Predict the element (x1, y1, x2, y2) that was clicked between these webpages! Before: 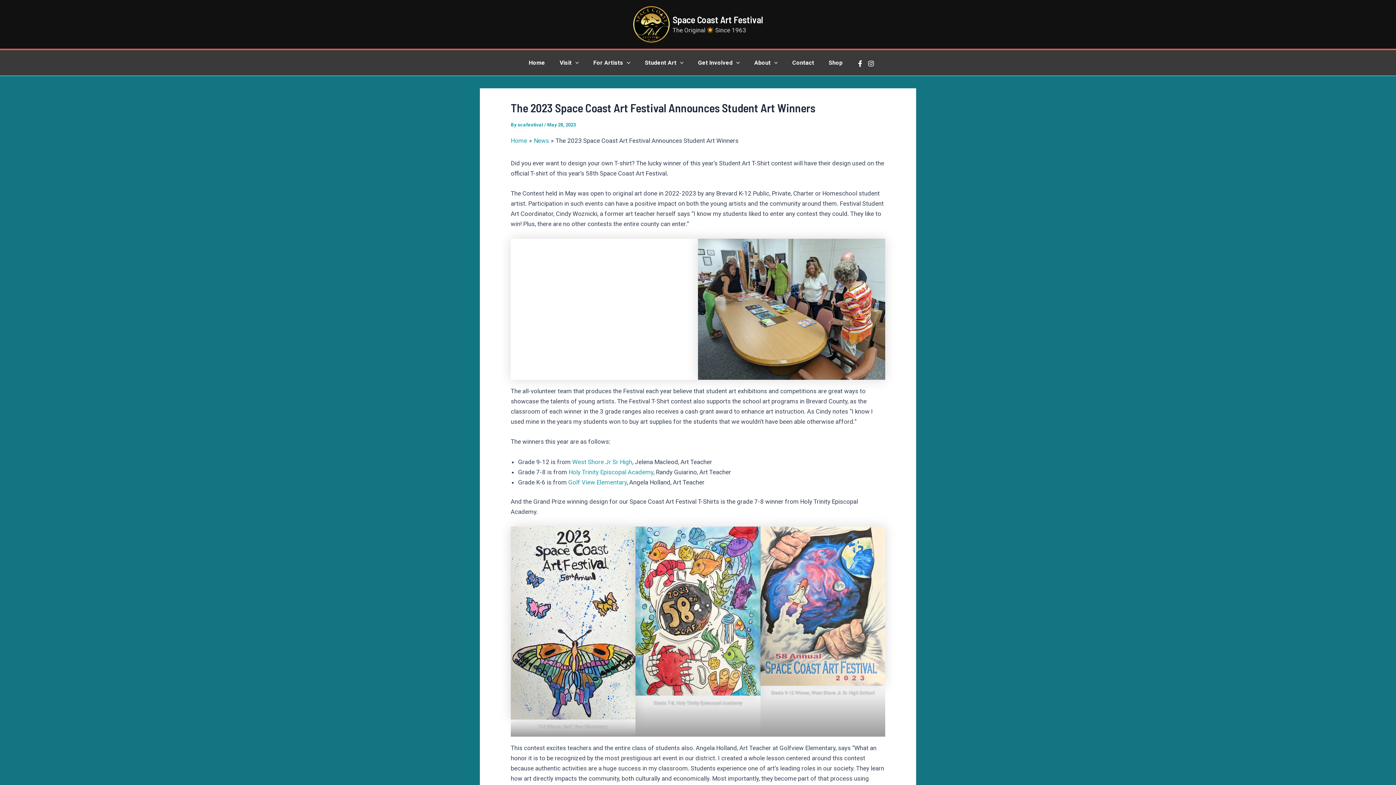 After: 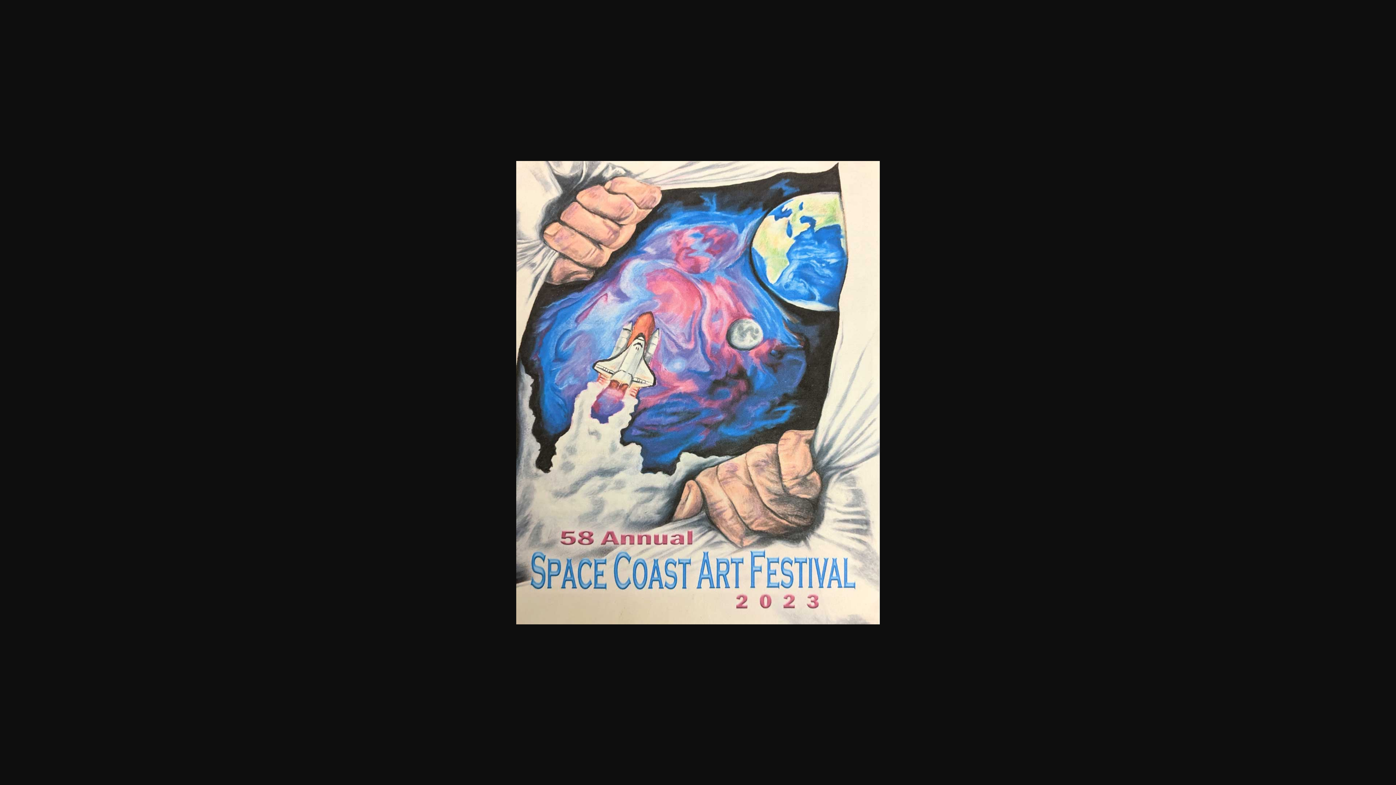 Action: bbox: (760, 526, 885, 686)